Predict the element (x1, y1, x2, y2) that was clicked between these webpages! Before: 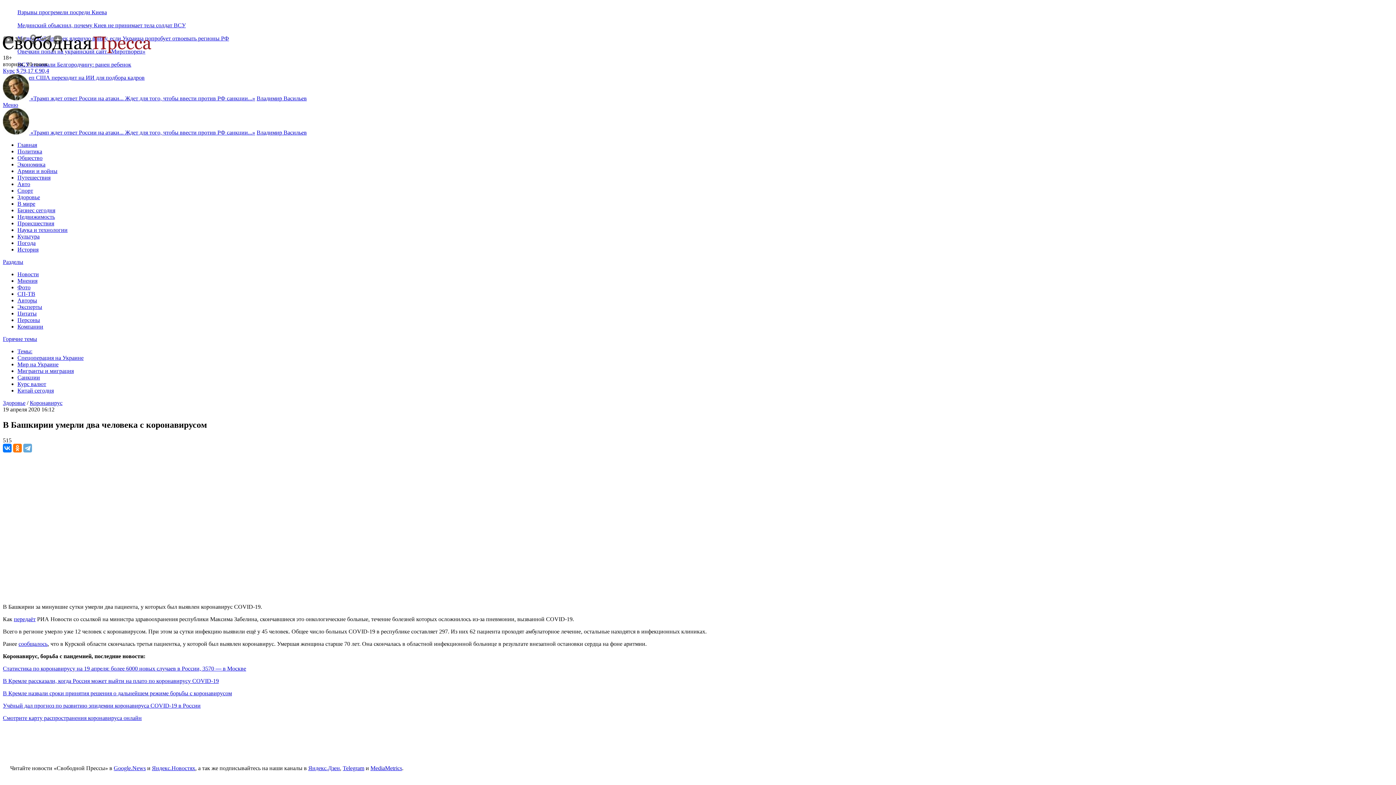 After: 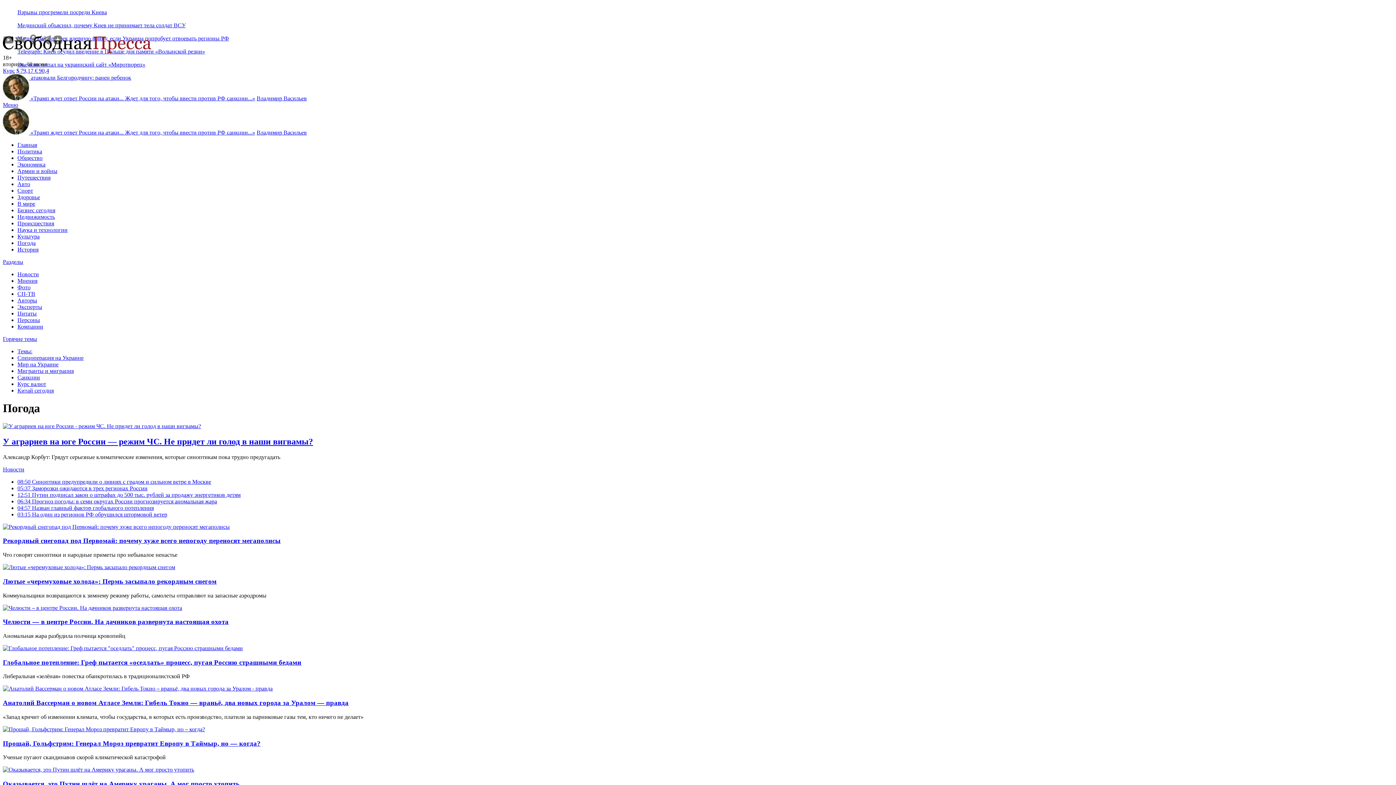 Action: bbox: (17, 240, 35, 246) label: Погода